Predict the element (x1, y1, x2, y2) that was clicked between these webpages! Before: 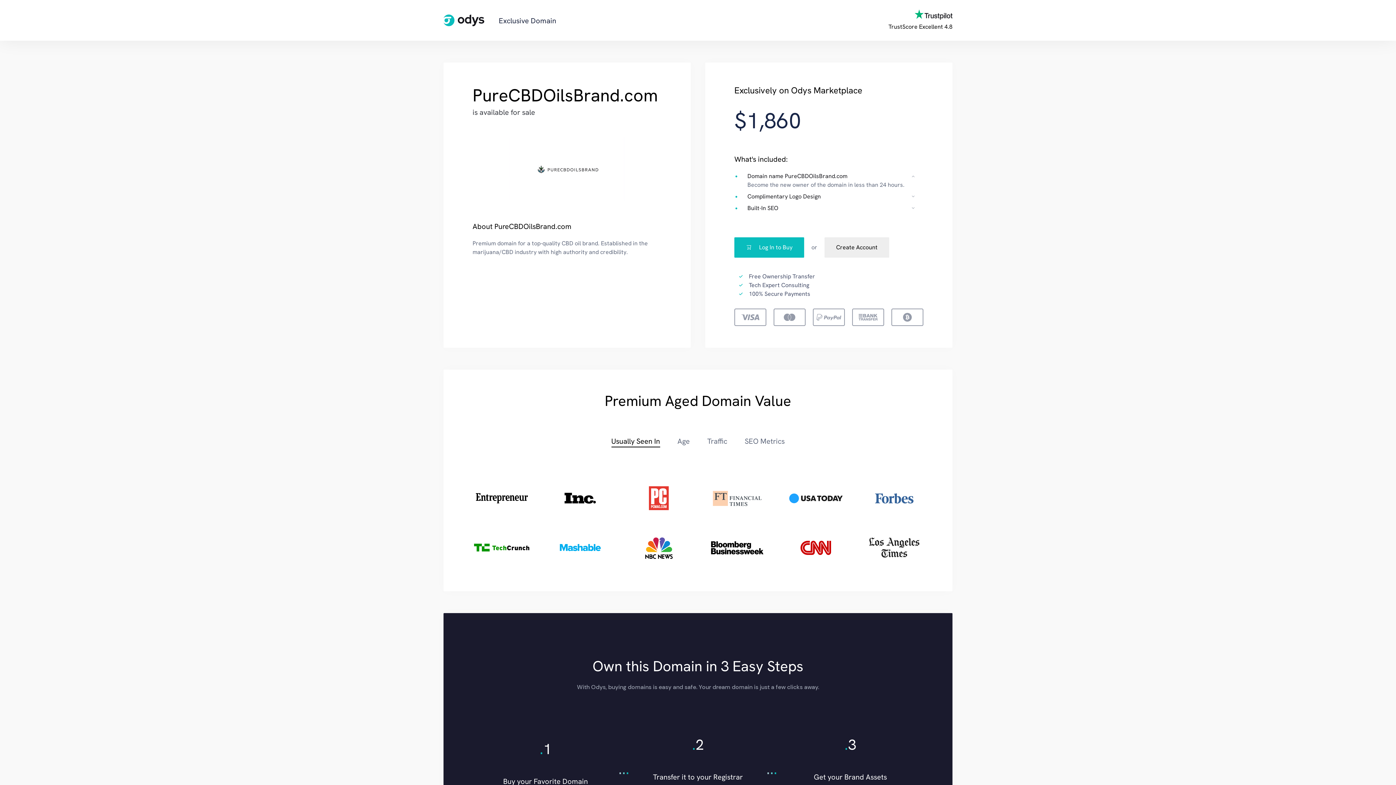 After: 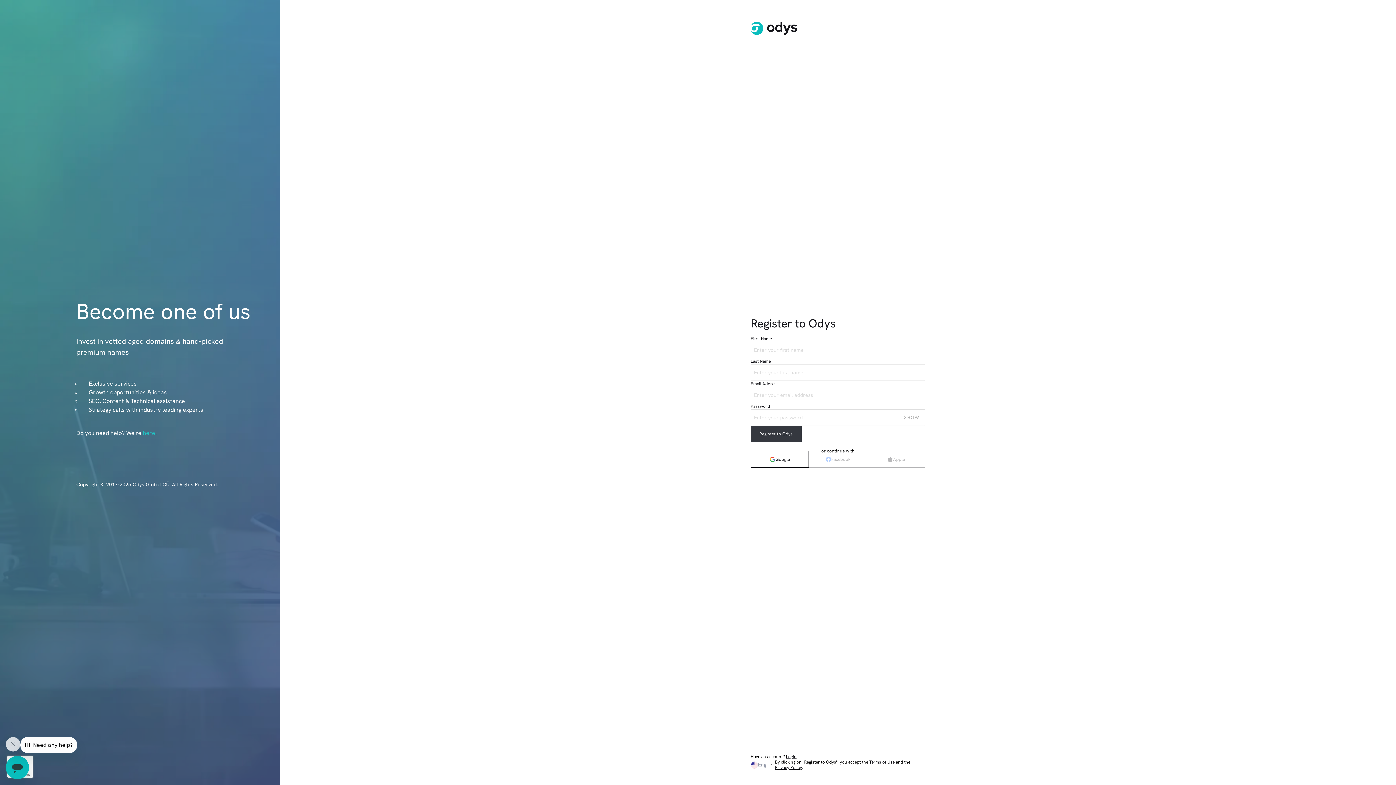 Action: bbox: (824, 237, 889, 257) label: Create Account